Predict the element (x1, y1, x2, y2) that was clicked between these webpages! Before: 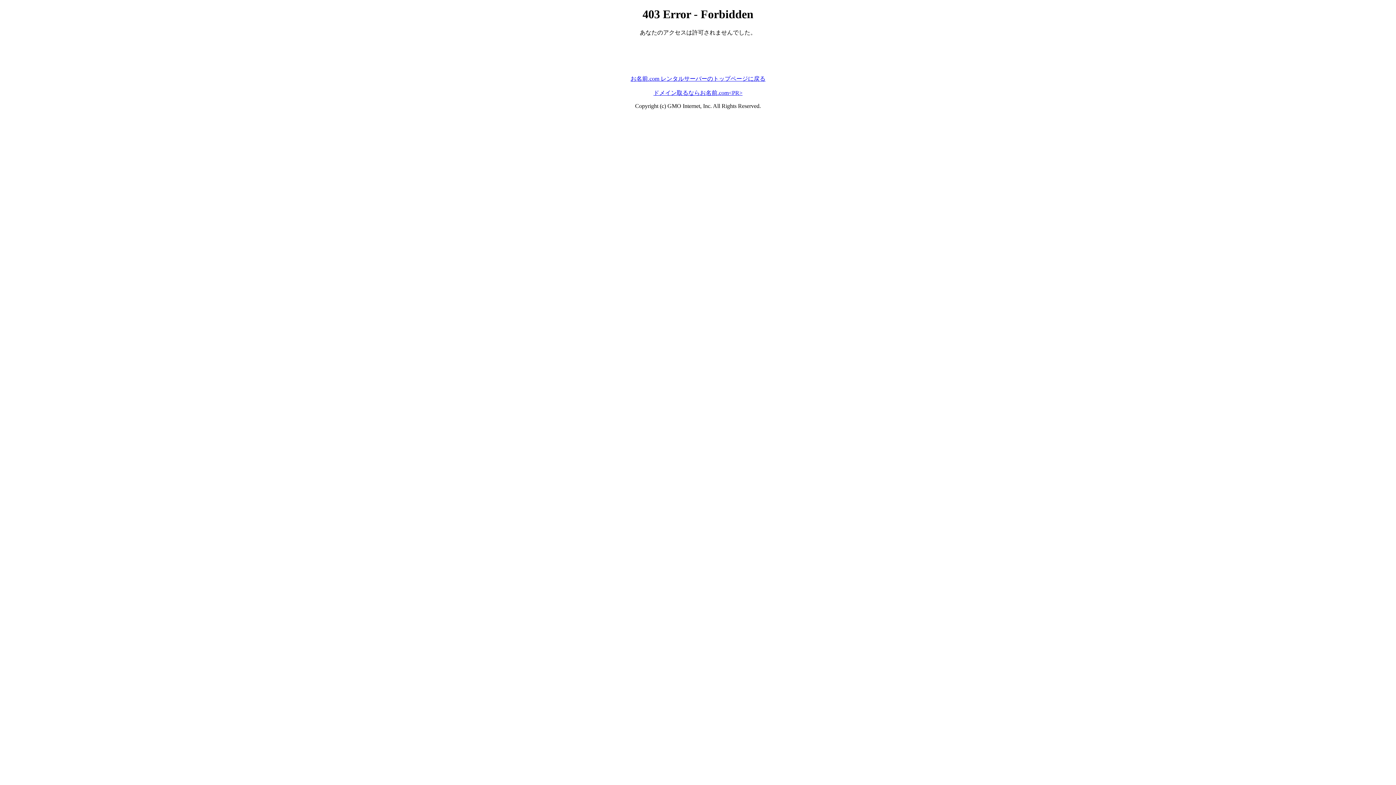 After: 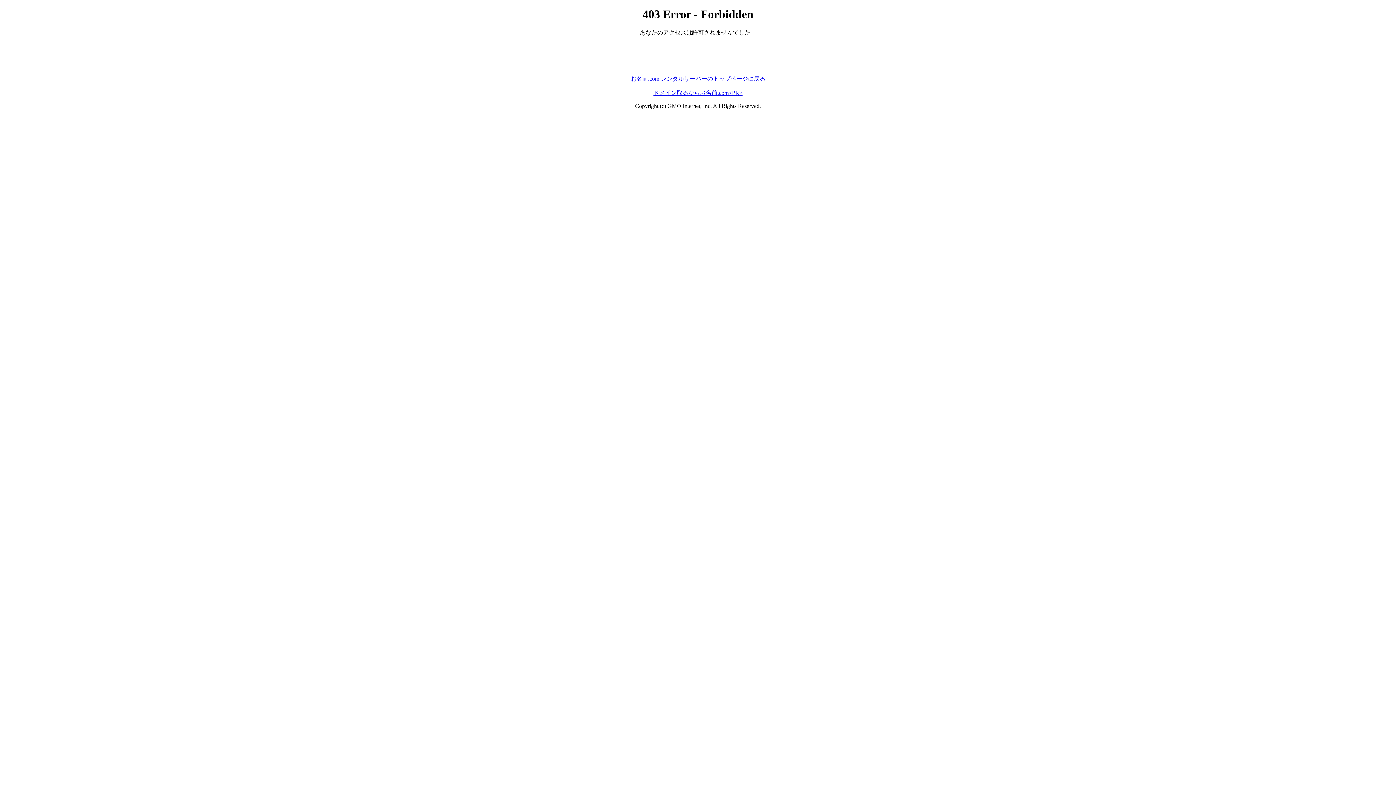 Action: label: お名前.com レンタルサーバーのトップページに戻る bbox: (630, 75, 765, 81)